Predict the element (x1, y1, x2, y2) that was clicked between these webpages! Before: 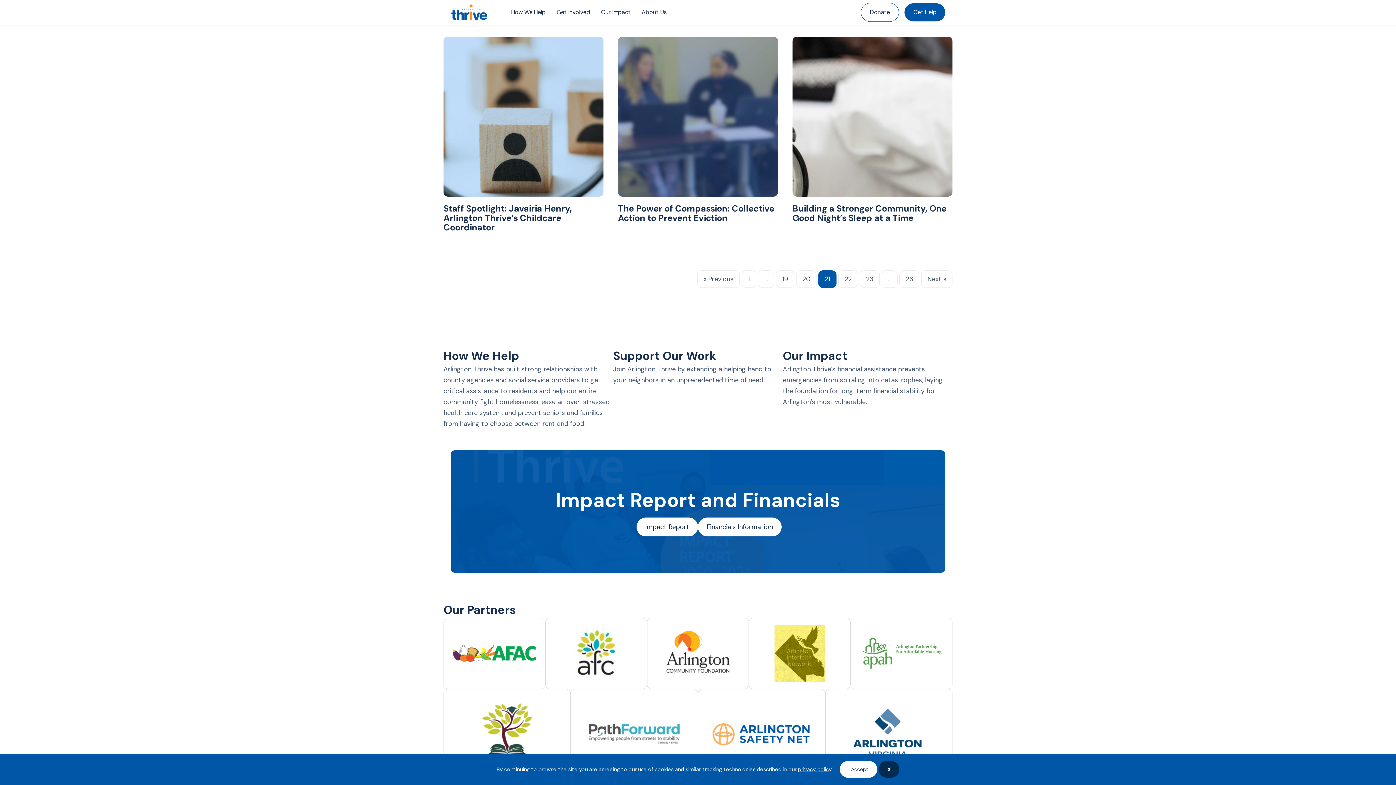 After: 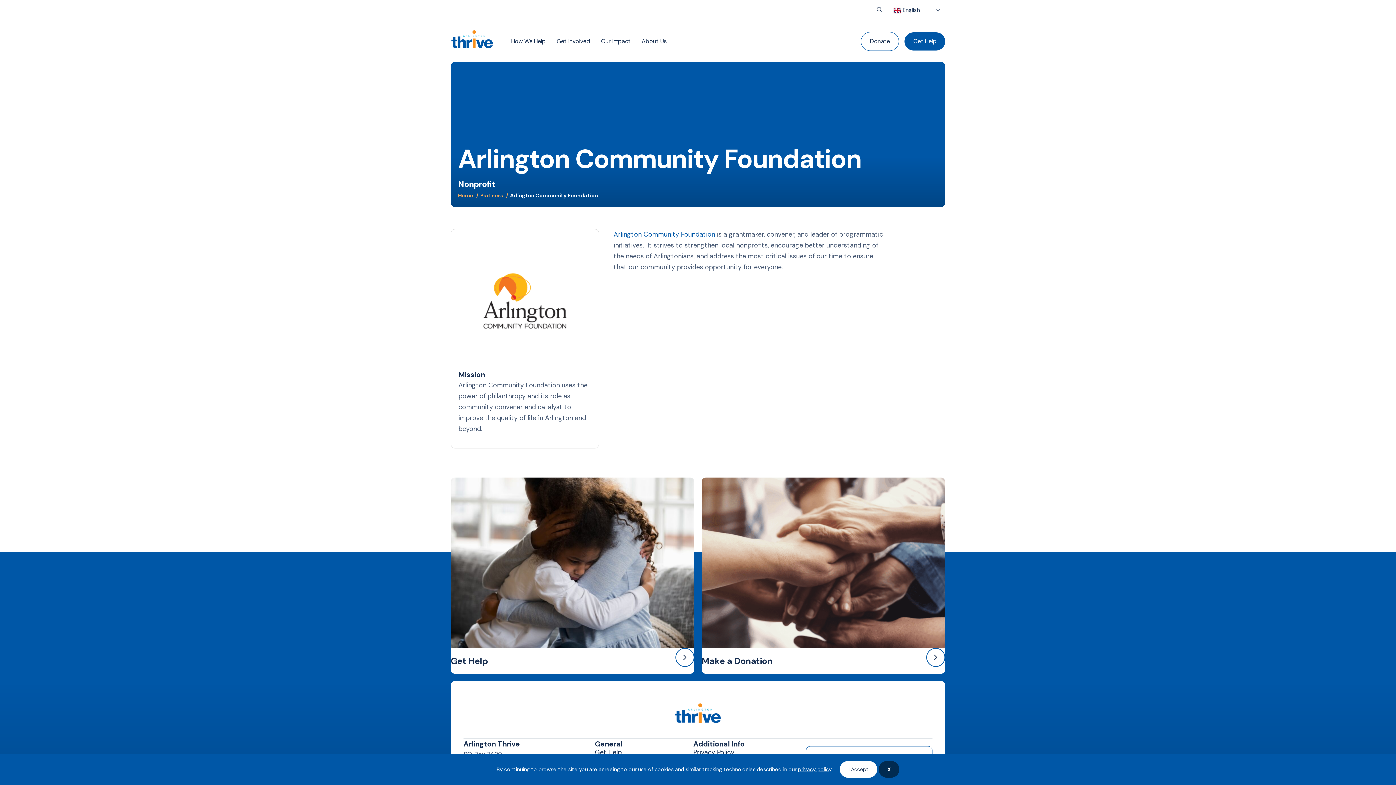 Action: bbox: (647, 648, 749, 657)